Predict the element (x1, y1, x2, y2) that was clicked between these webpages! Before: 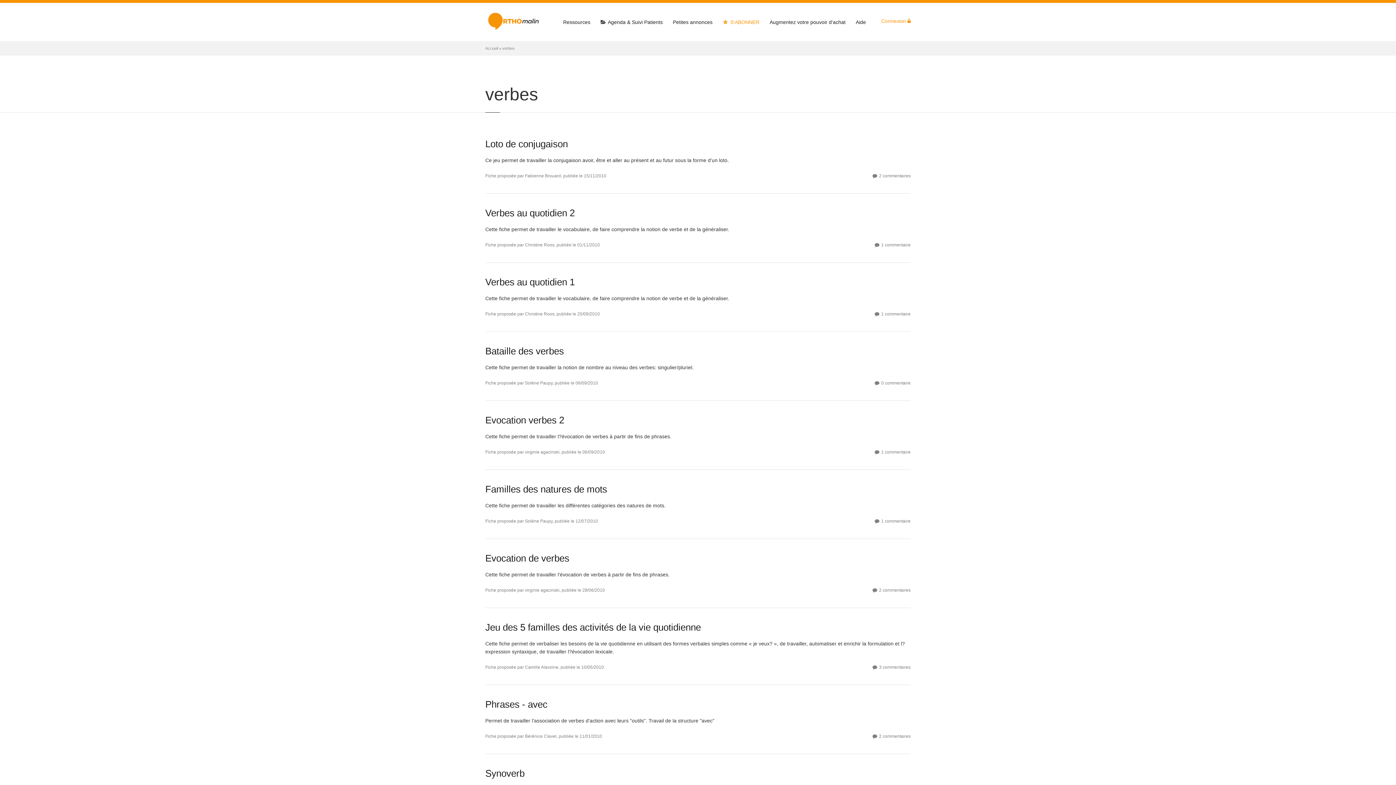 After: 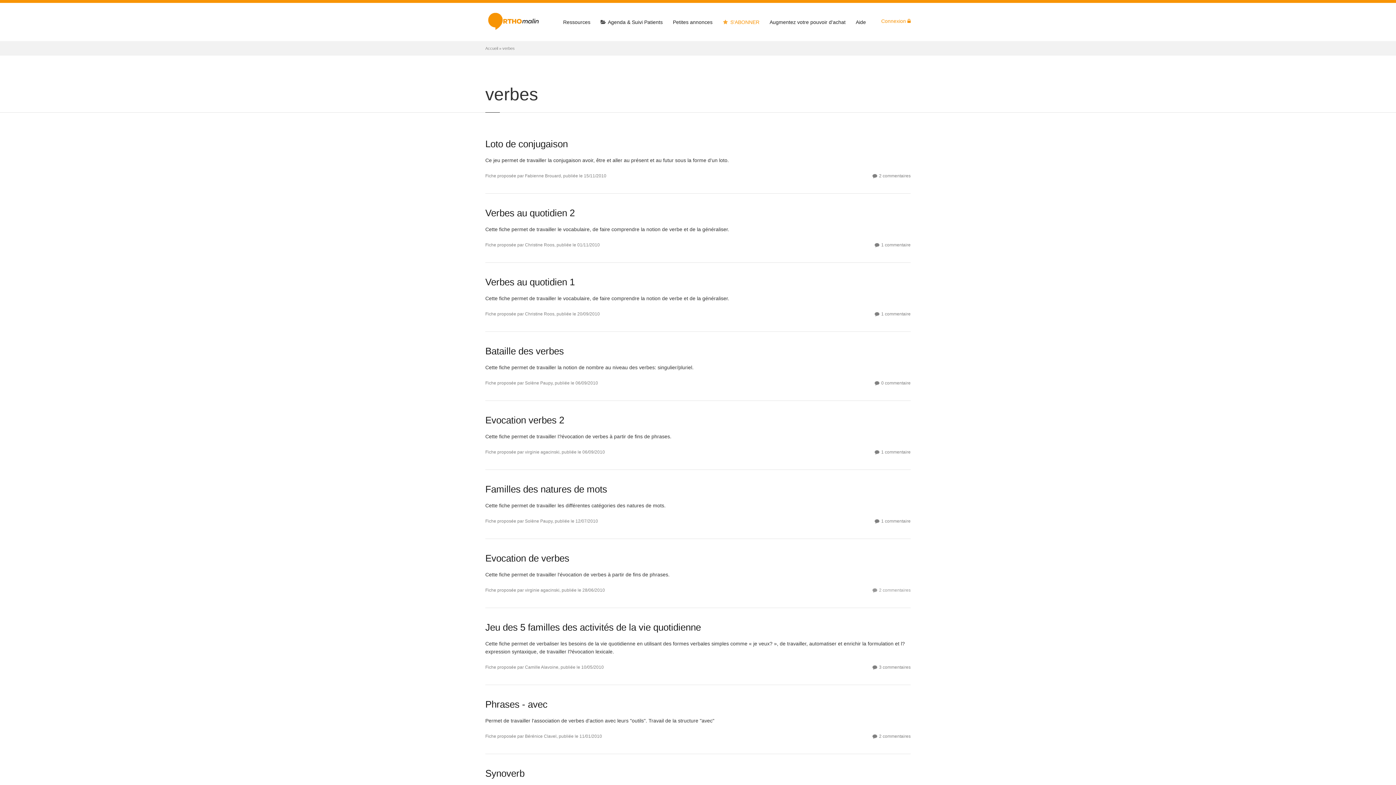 Action: label: 2 commentaires bbox: (879, 588, 910, 593)